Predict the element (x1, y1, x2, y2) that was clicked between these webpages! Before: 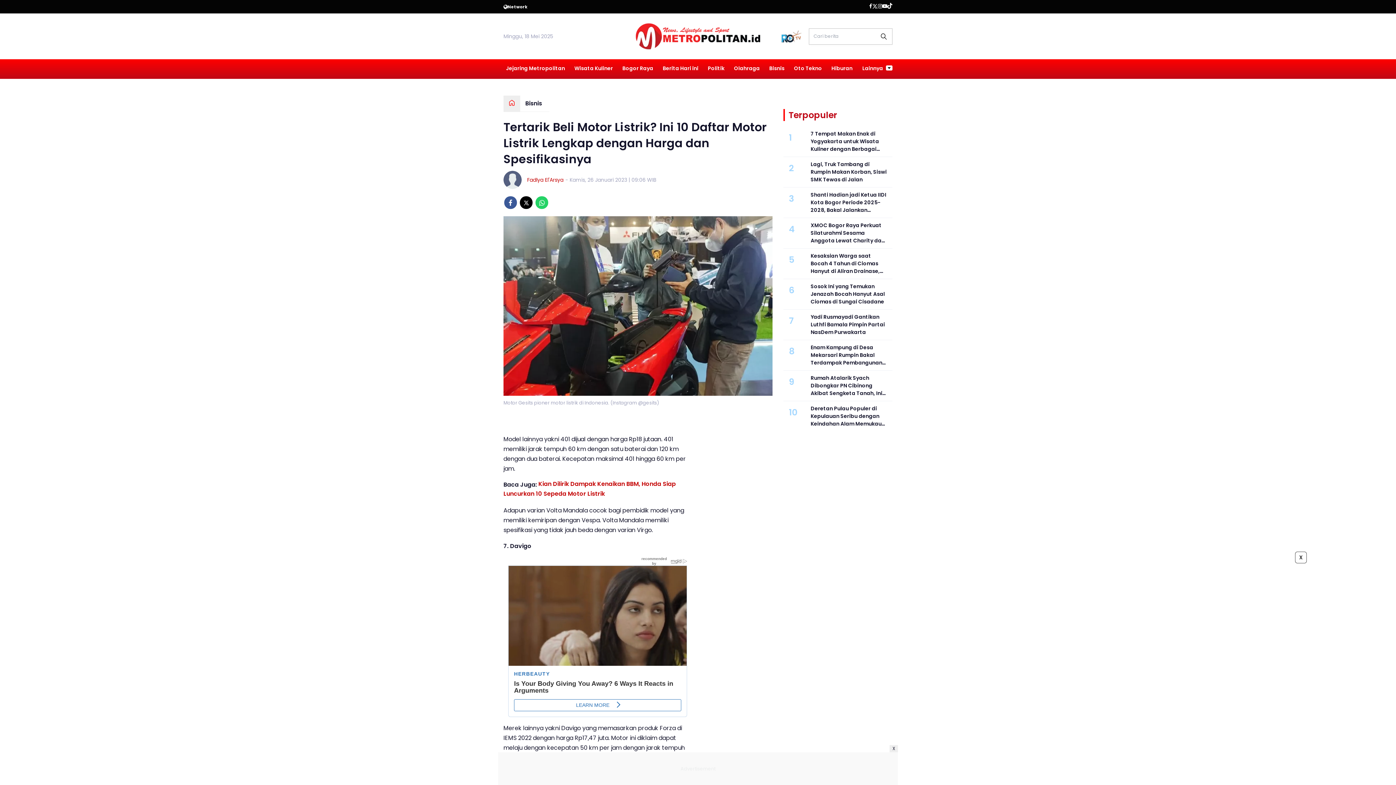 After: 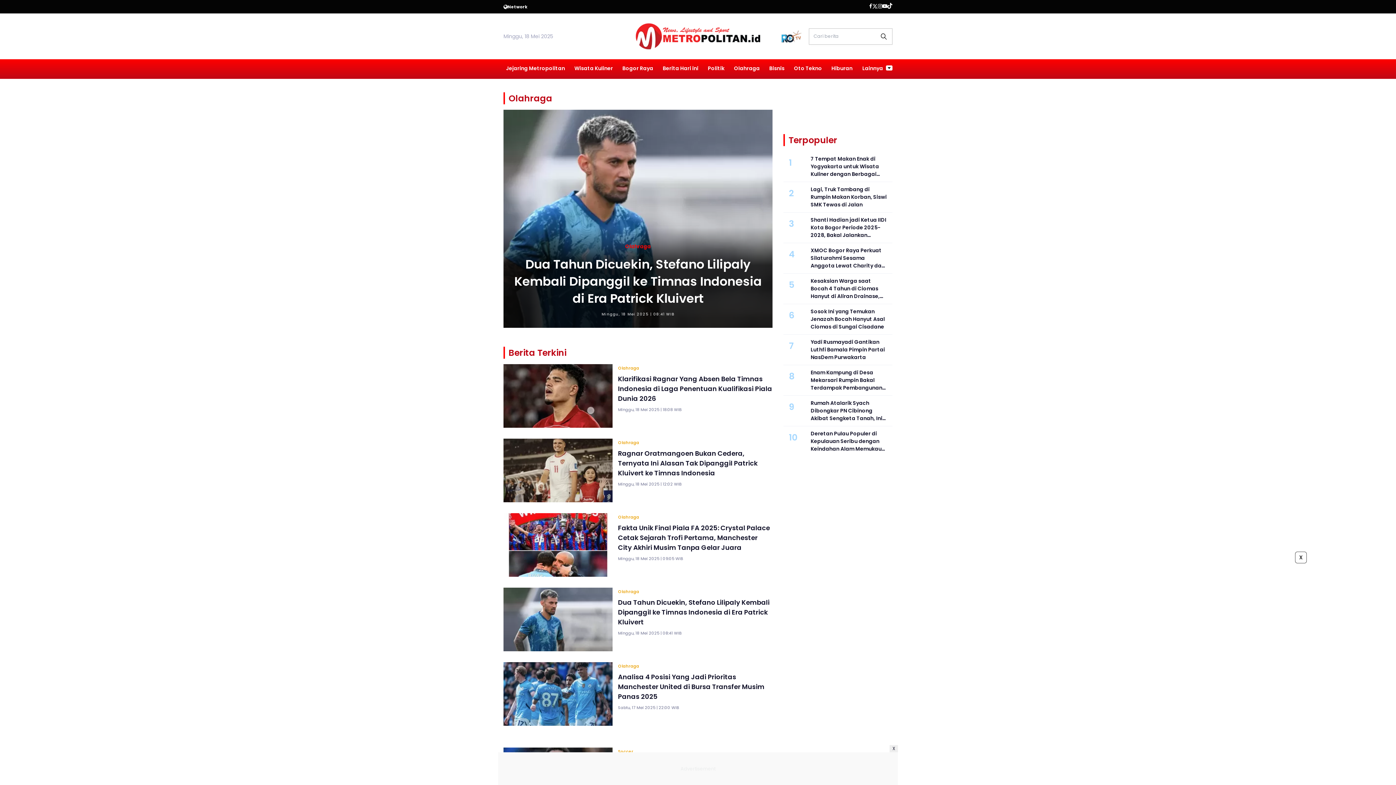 Action: label: Olahraga bbox: (729, 59, 764, 79)